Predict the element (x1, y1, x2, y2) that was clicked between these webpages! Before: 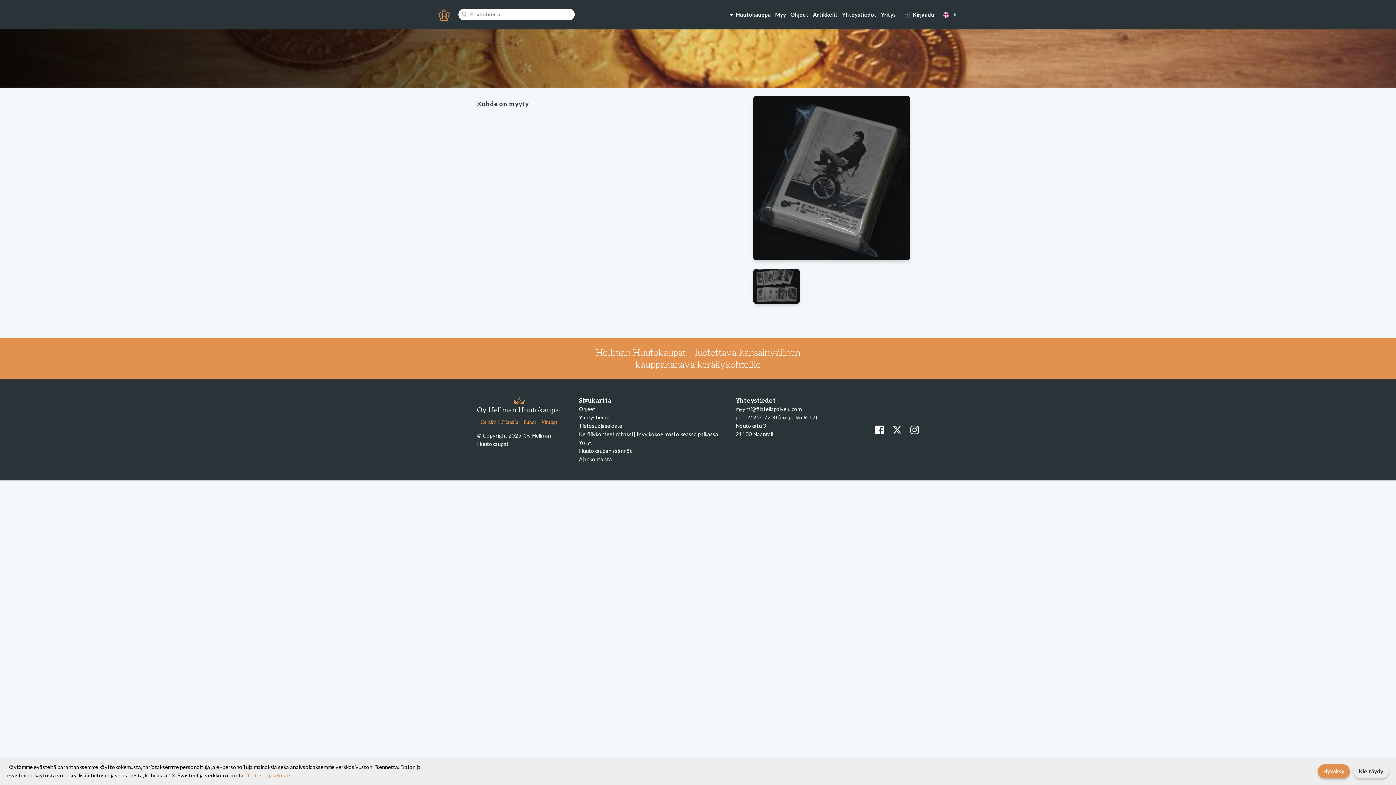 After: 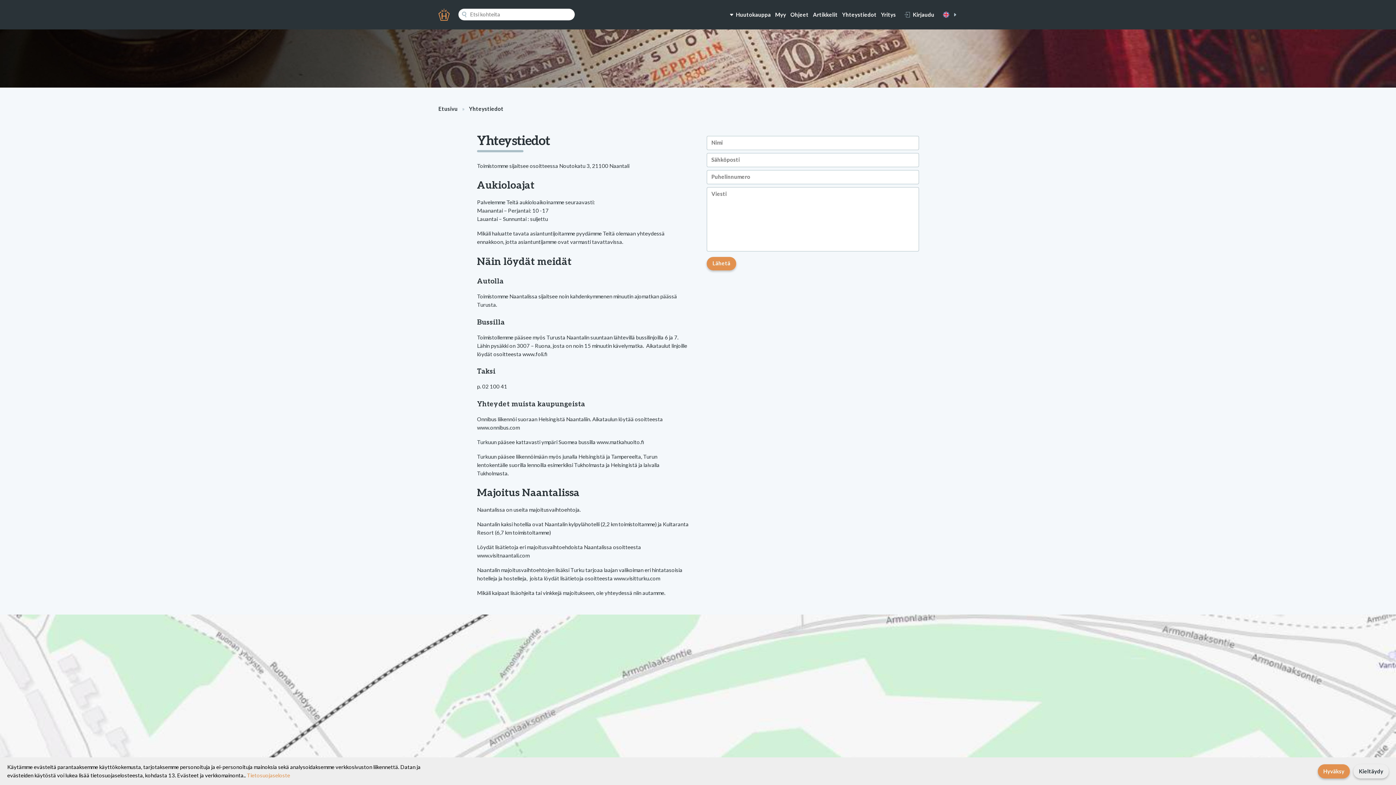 Action: label: Yhteystiedot bbox: (842, 10, 876, 18)